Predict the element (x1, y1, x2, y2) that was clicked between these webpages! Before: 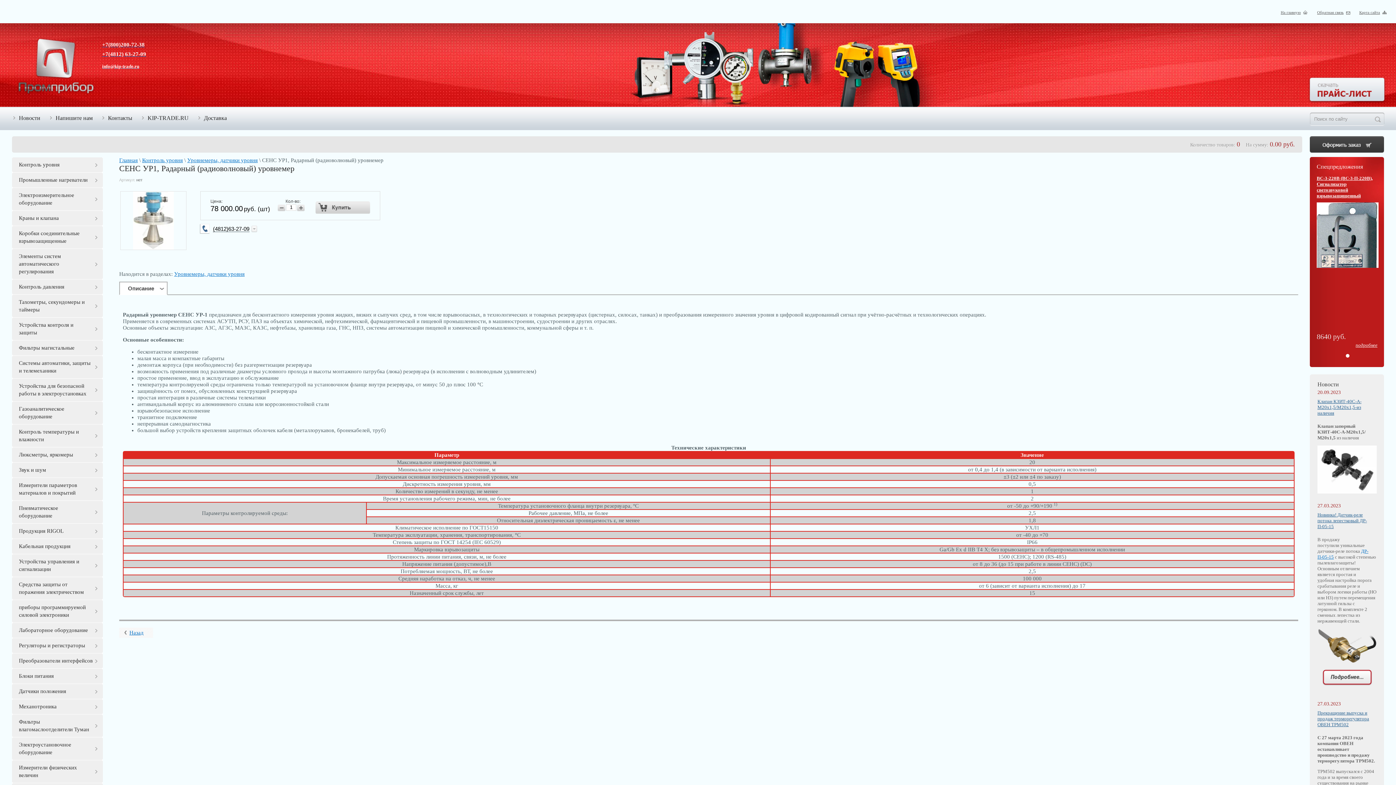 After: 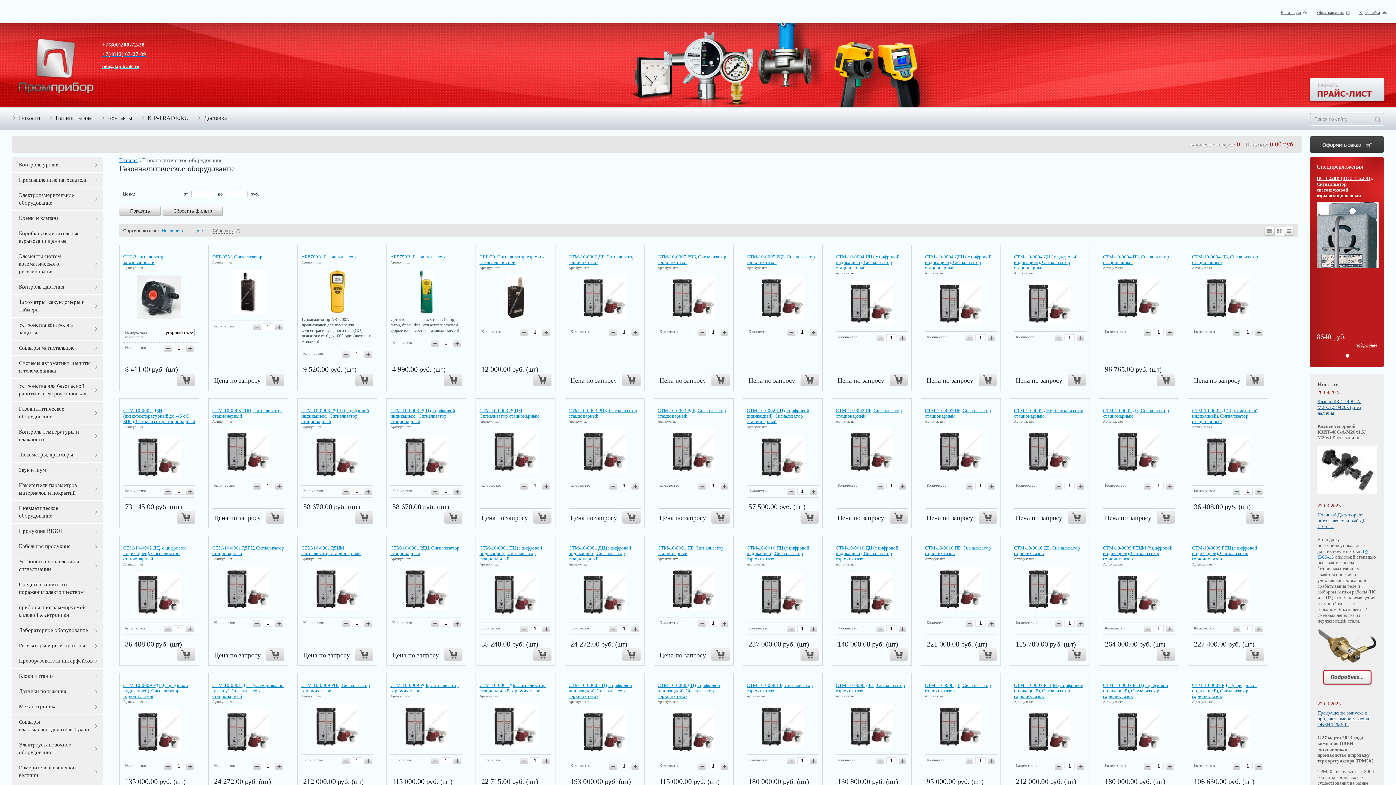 Action: label: Газоаналитическое оборудование bbox: (12, 401, 102, 424)